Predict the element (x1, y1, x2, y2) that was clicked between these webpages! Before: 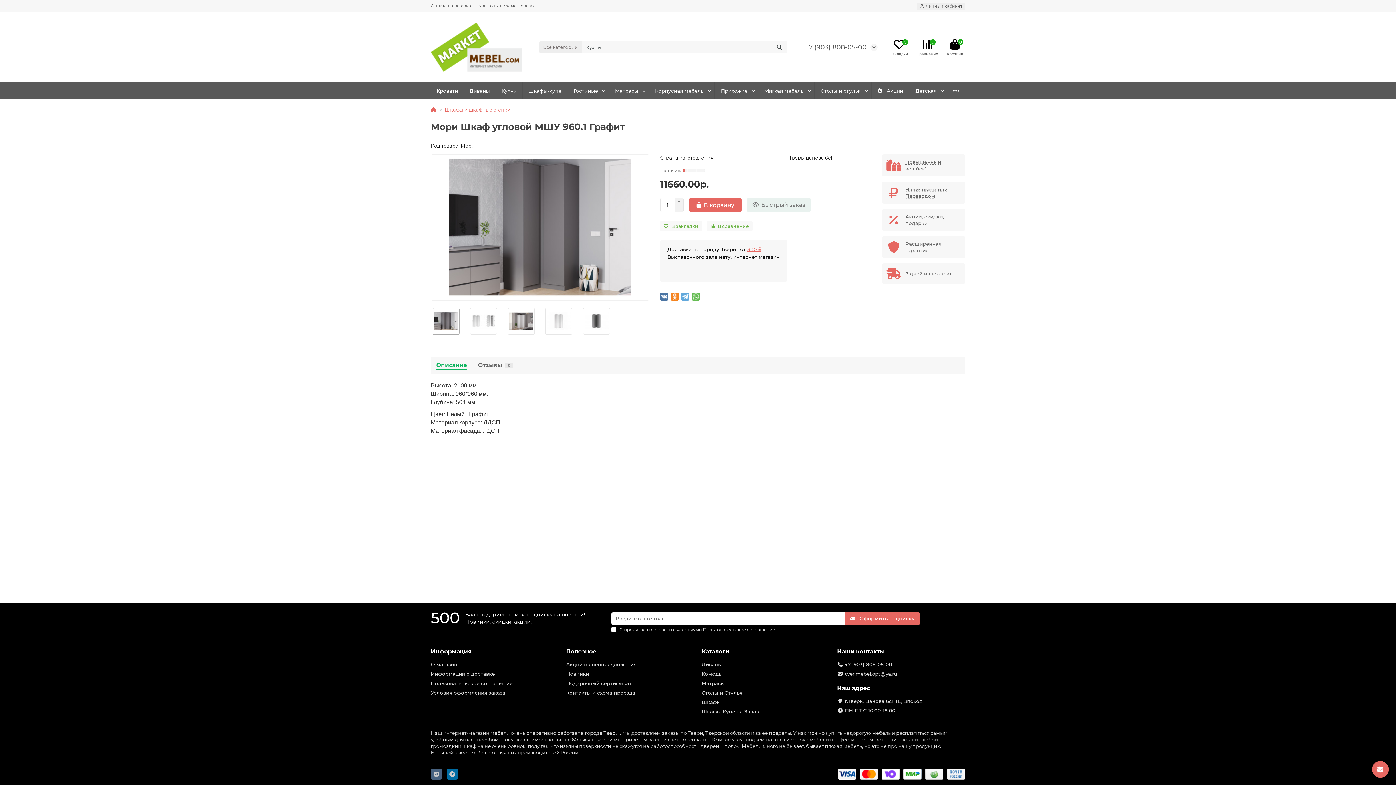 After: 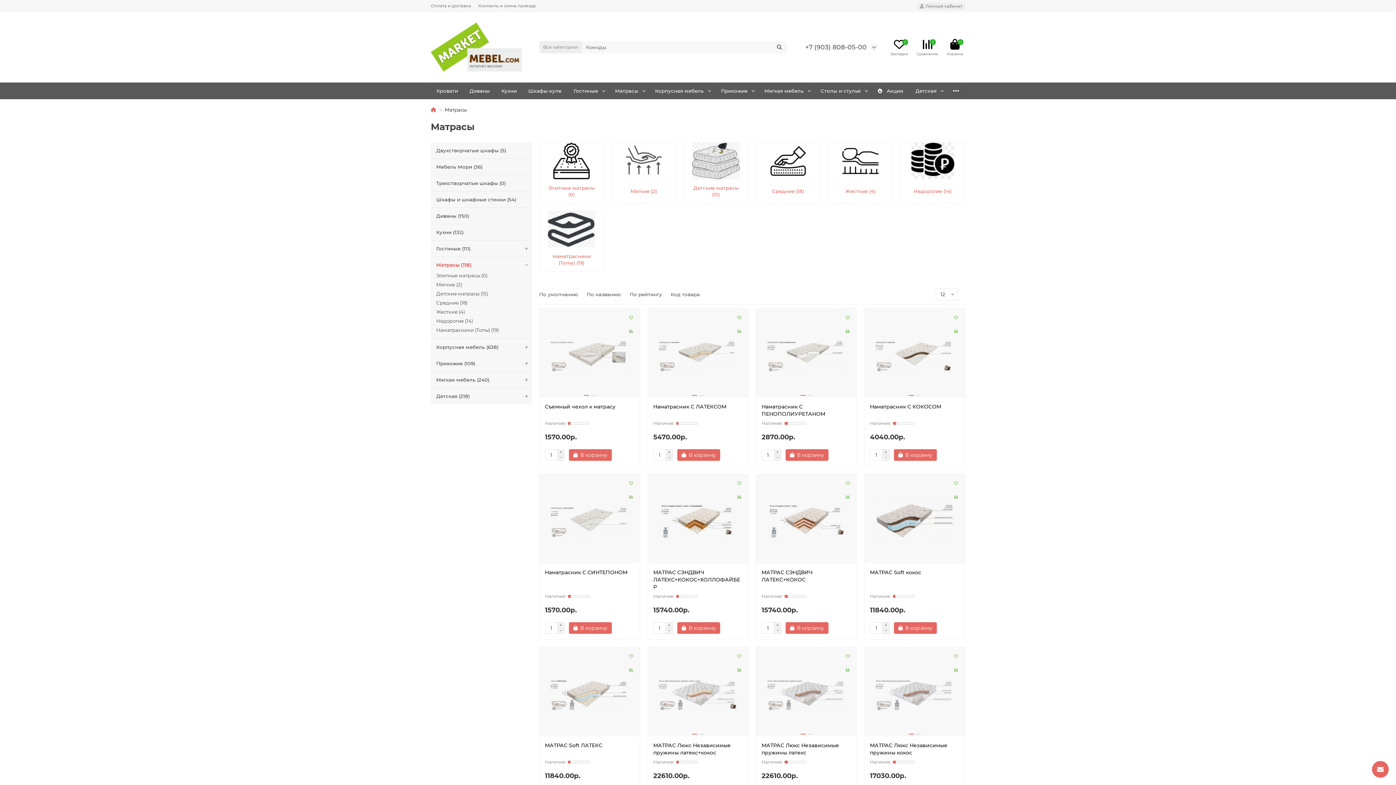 Action: bbox: (608, 82, 645, 99) label: Матрасы